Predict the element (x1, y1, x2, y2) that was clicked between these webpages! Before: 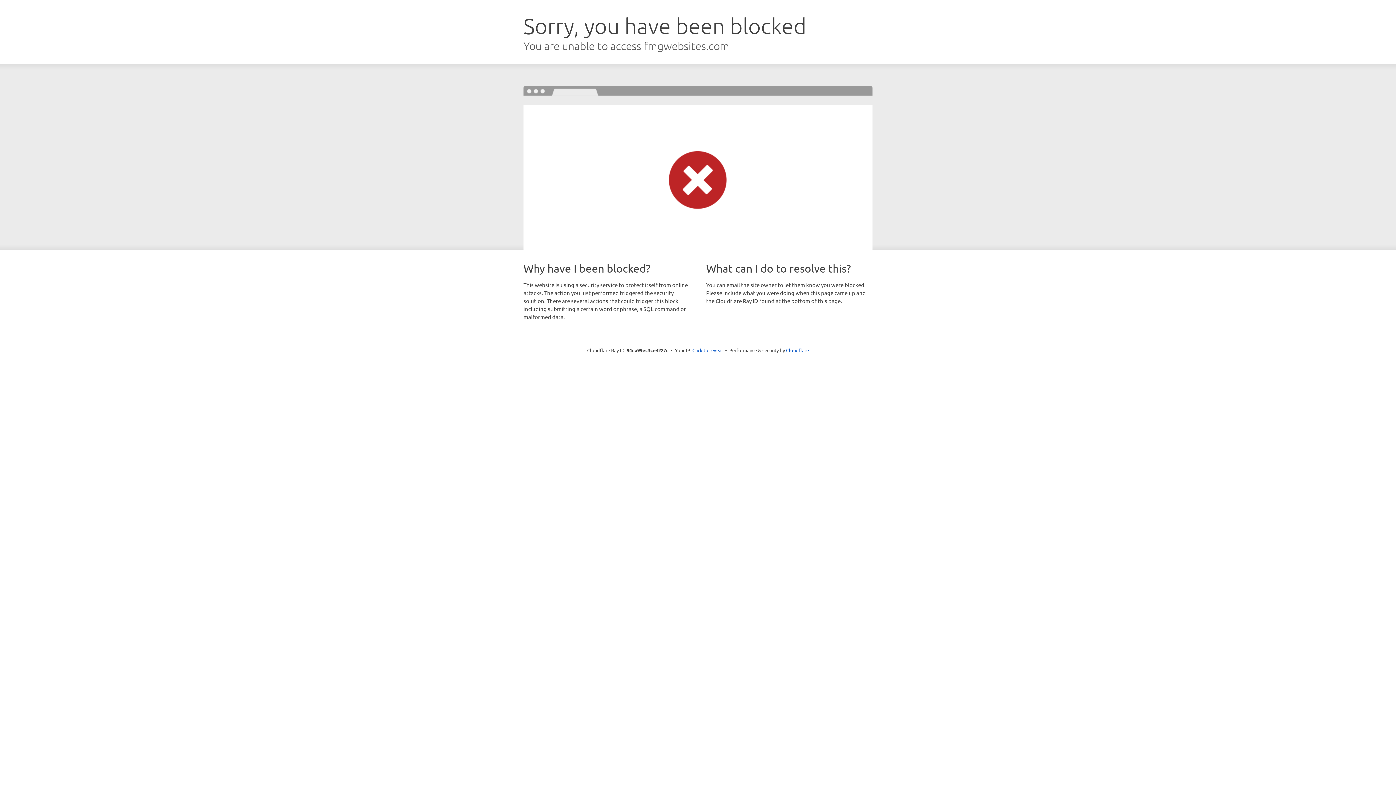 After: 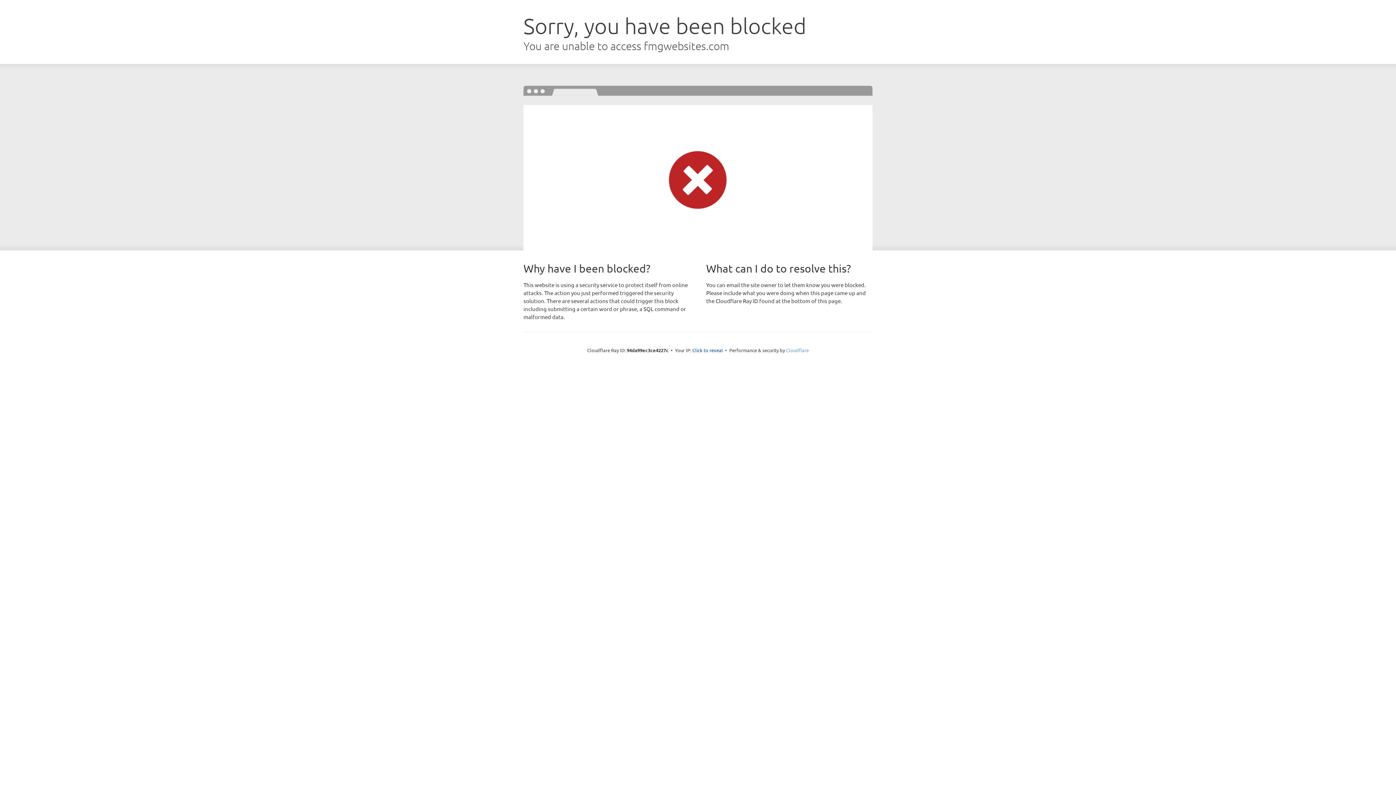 Action: label: Cloudflare bbox: (786, 347, 809, 353)